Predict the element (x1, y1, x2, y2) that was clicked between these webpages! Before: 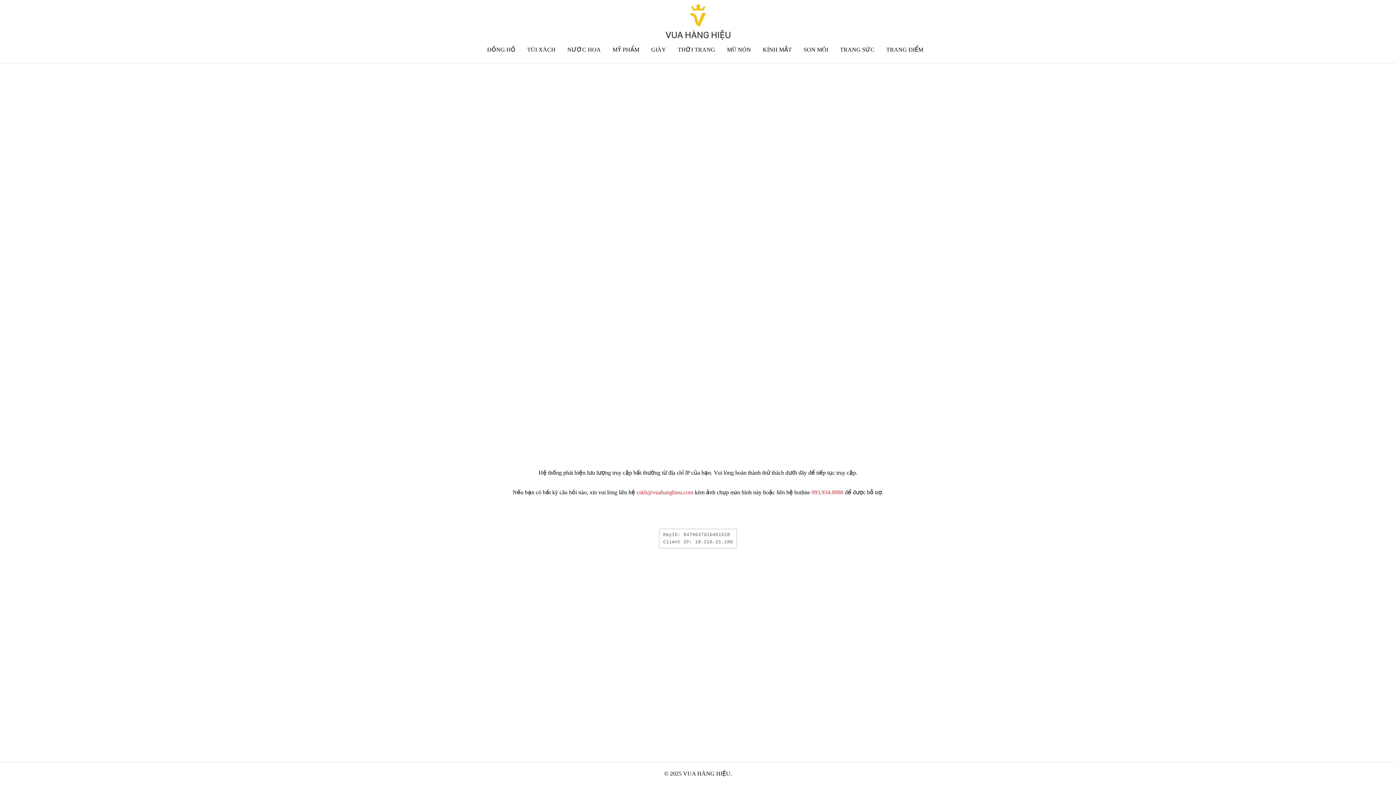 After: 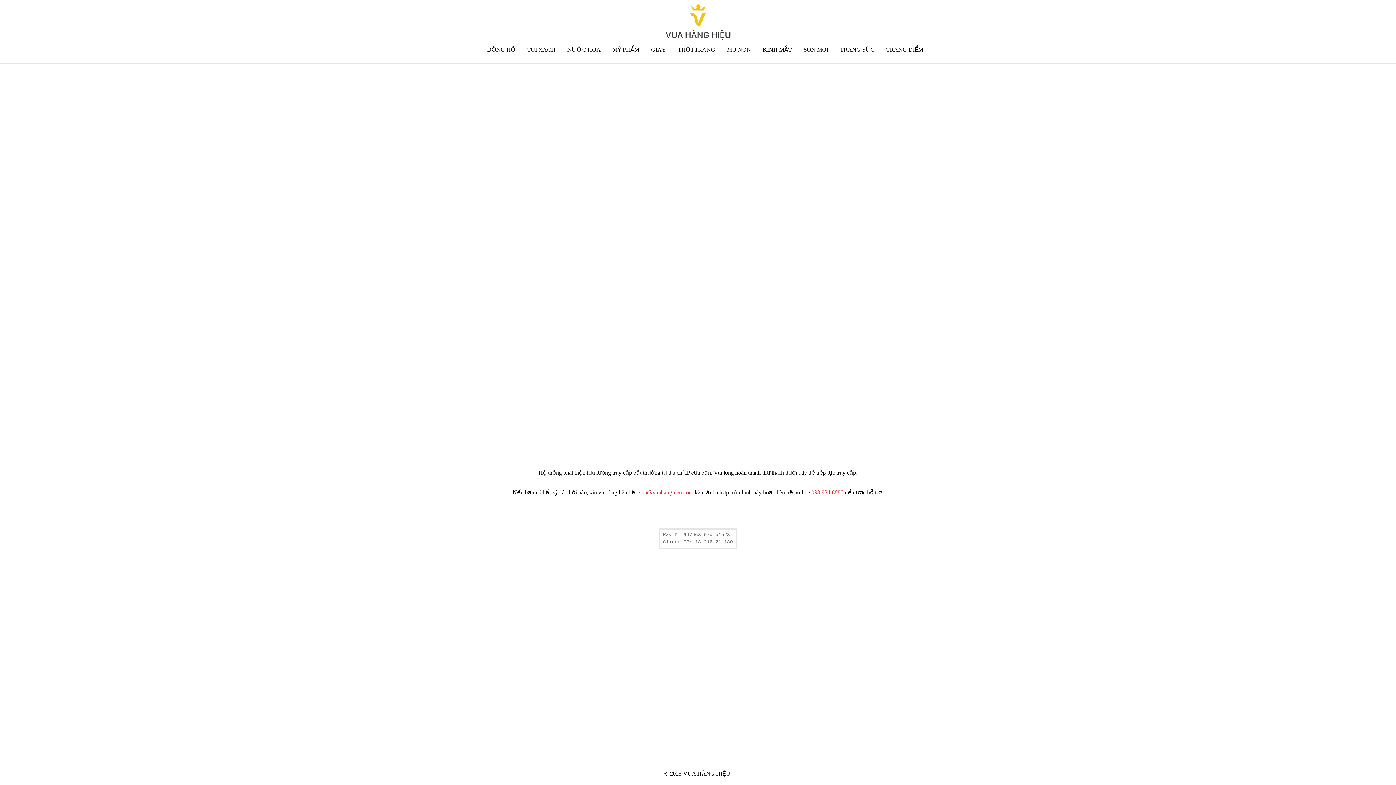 Action: label: TRANG ĐIỂM bbox: (886, 46, 923, 52)